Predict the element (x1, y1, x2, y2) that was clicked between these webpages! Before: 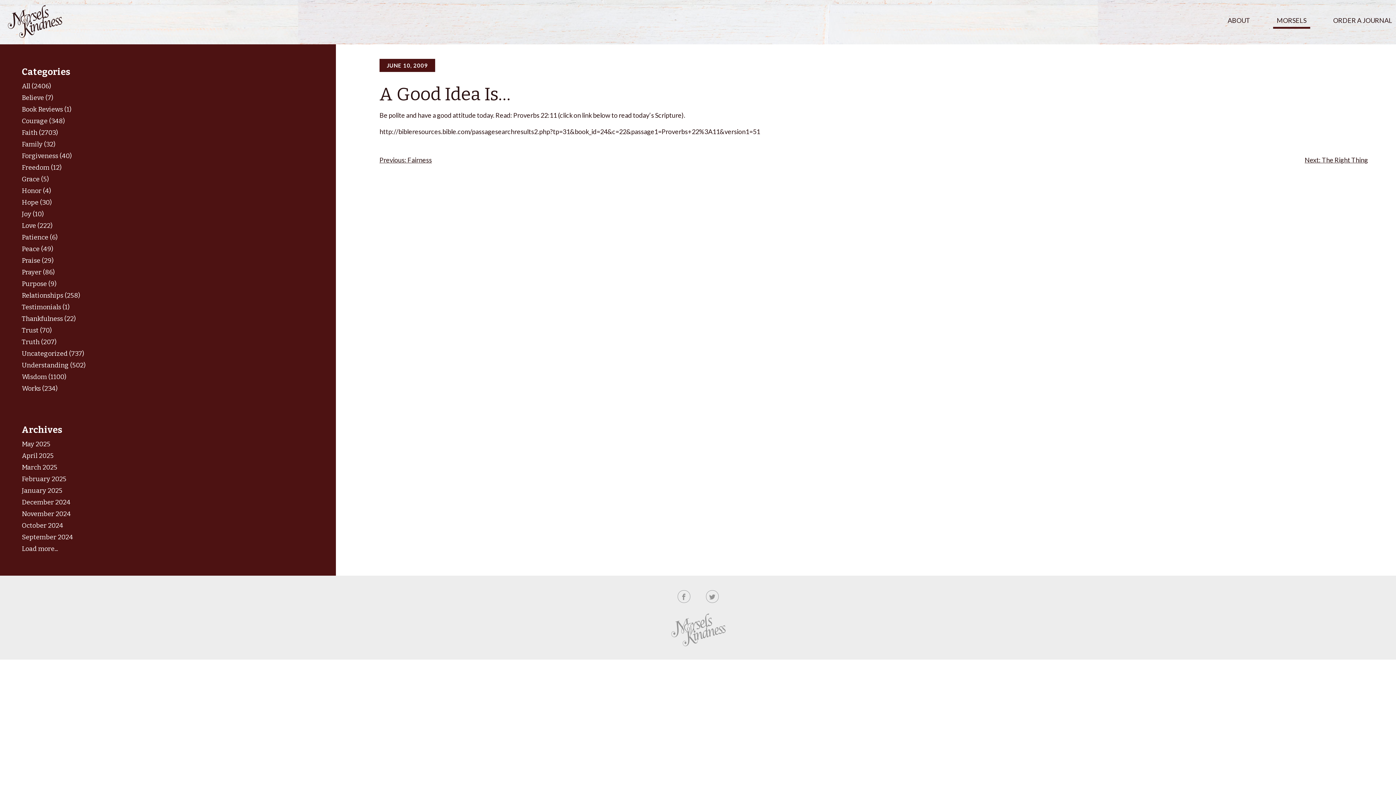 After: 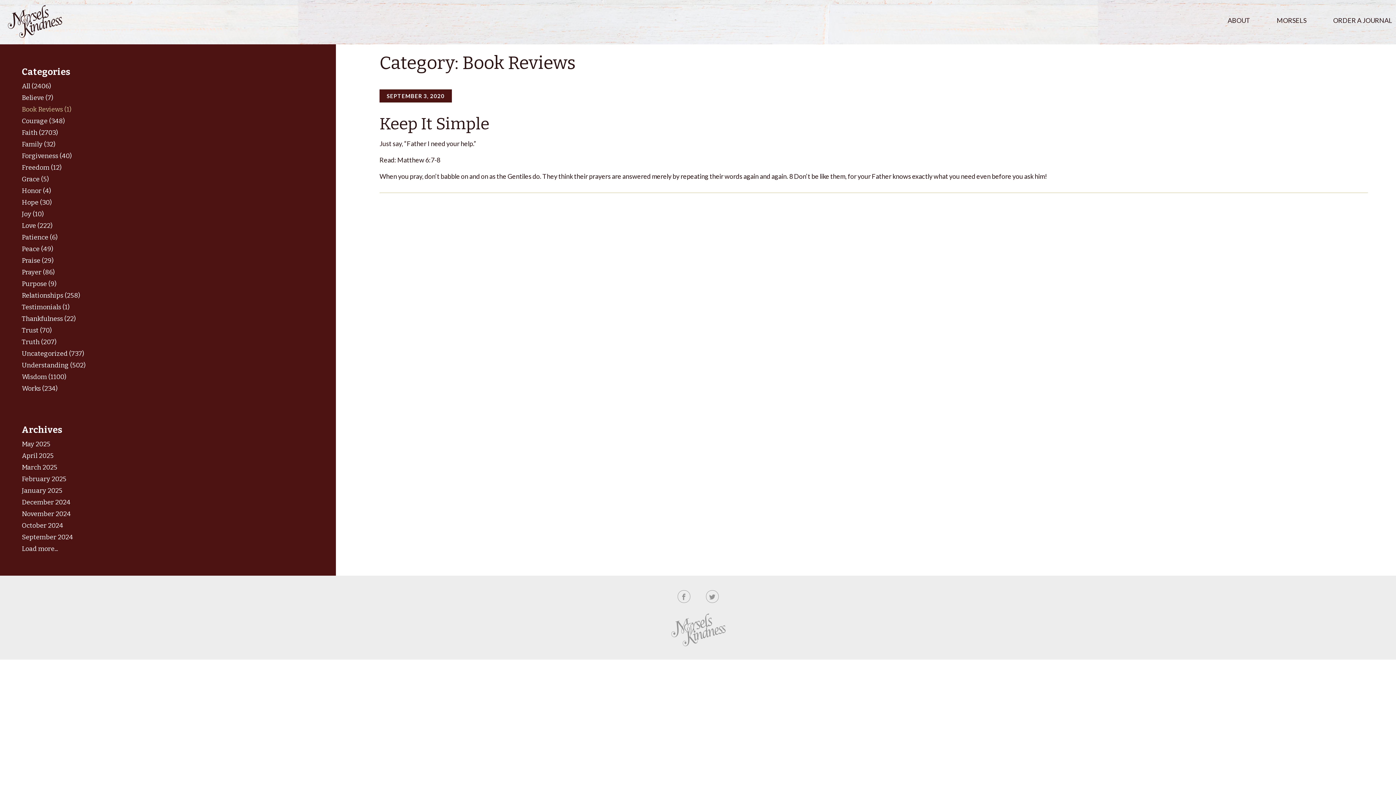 Action: label: Book Reviews (1) bbox: (21, 105, 71, 113)